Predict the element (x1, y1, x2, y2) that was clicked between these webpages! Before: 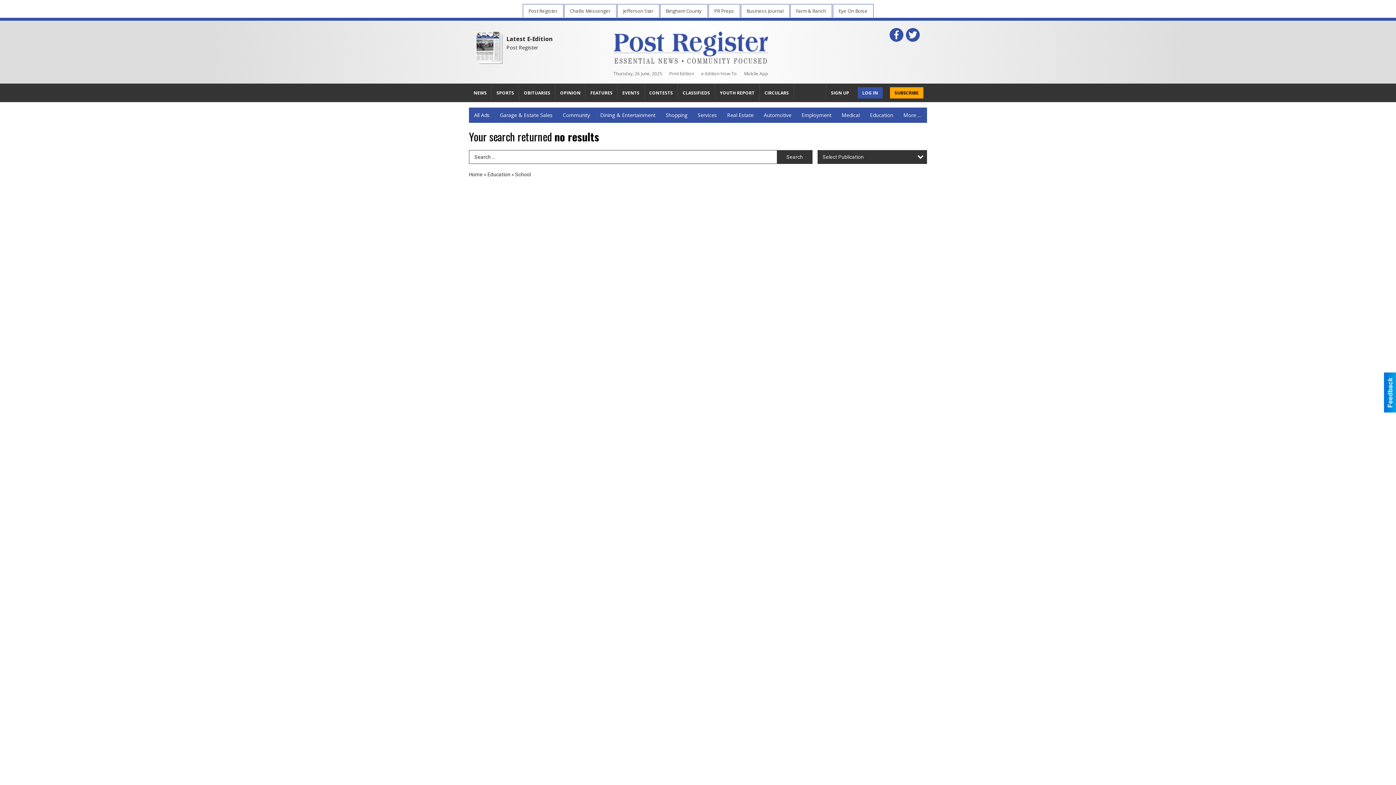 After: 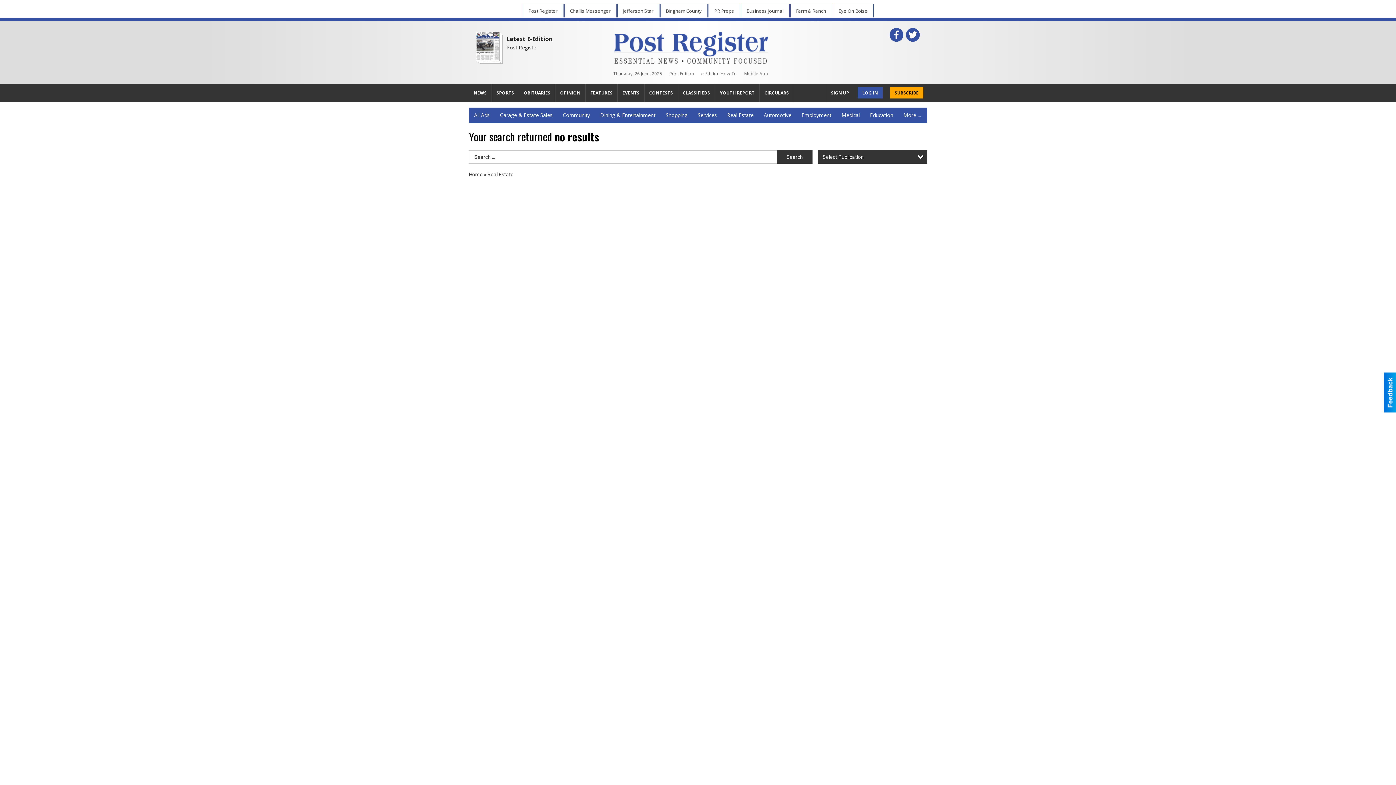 Action: label: Real Estate bbox: (722, 107, 758, 122)